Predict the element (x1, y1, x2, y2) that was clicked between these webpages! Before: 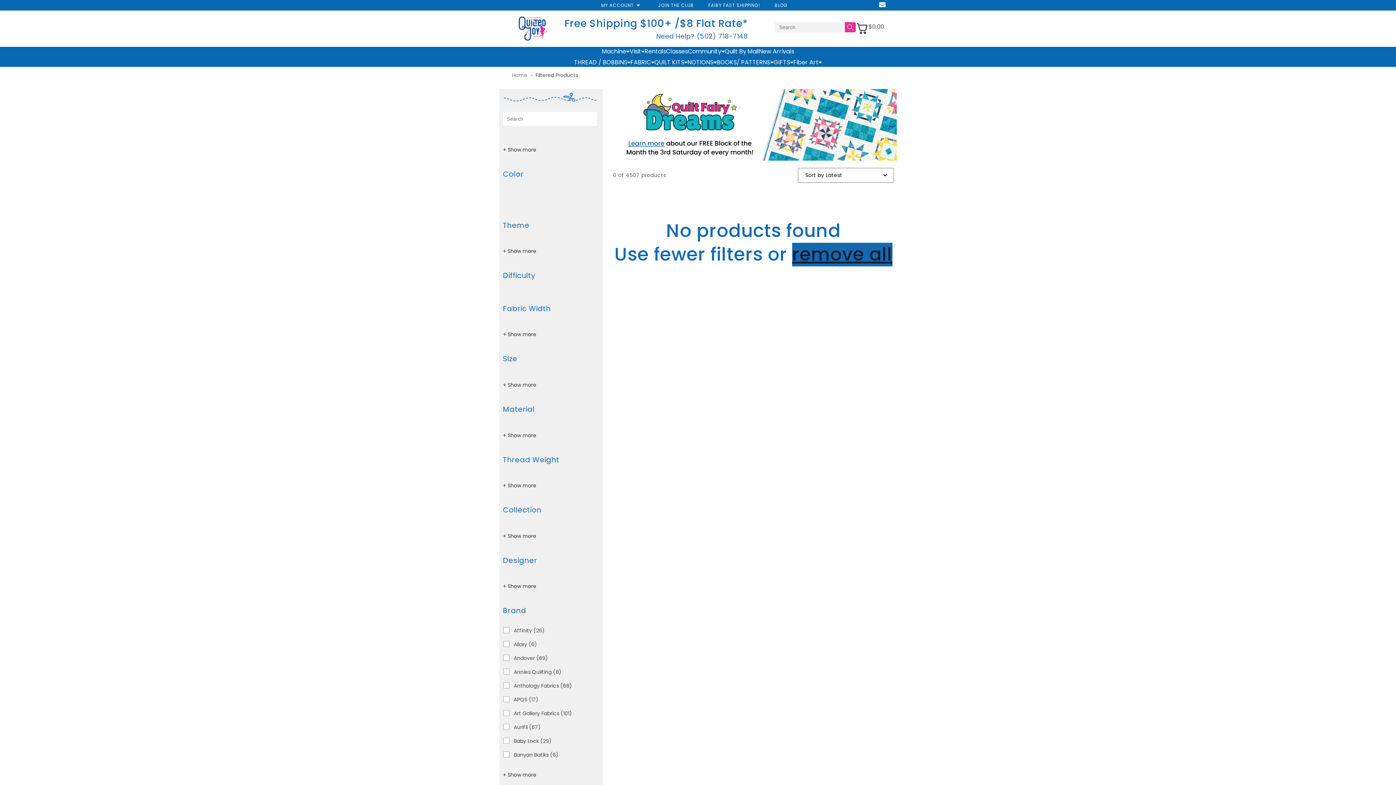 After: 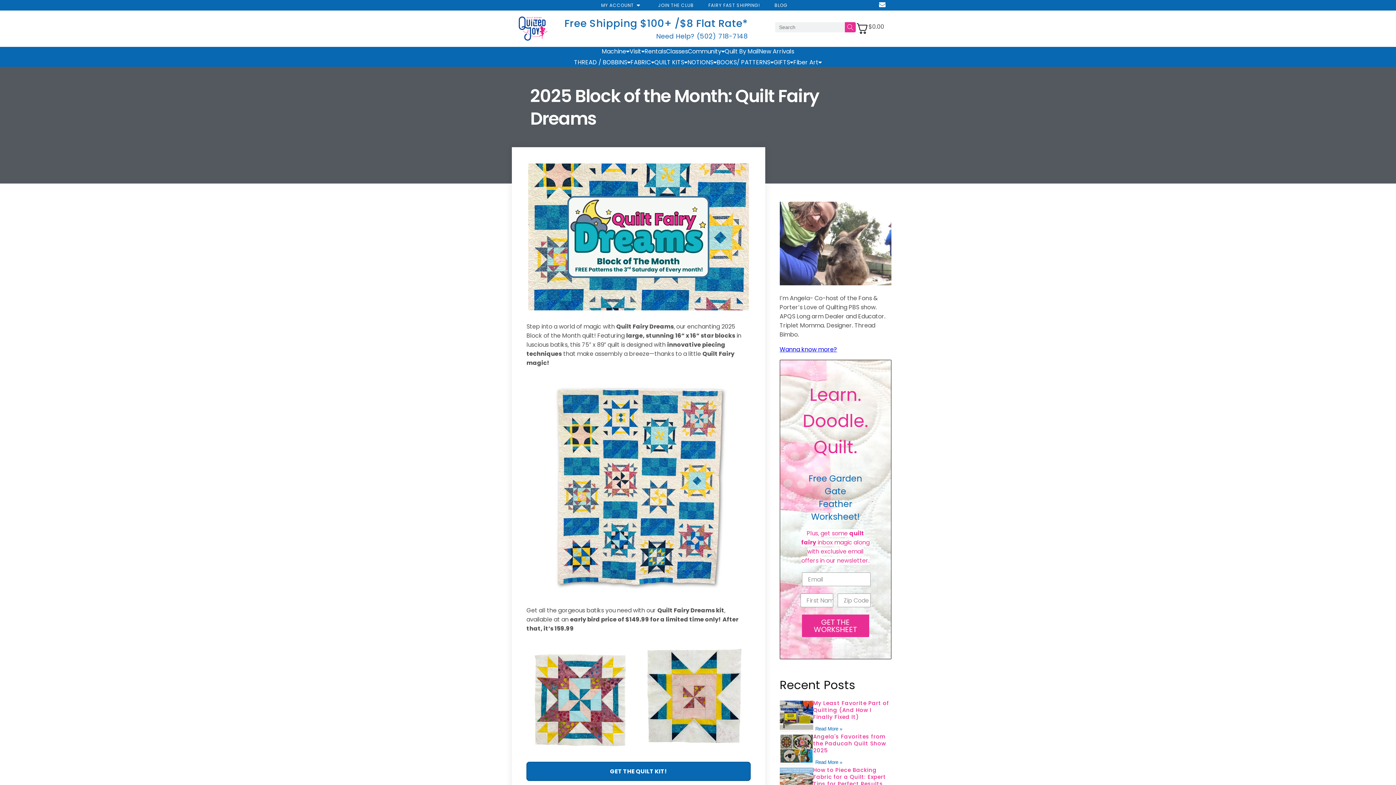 Action: bbox: (610, 154, 896, 163)